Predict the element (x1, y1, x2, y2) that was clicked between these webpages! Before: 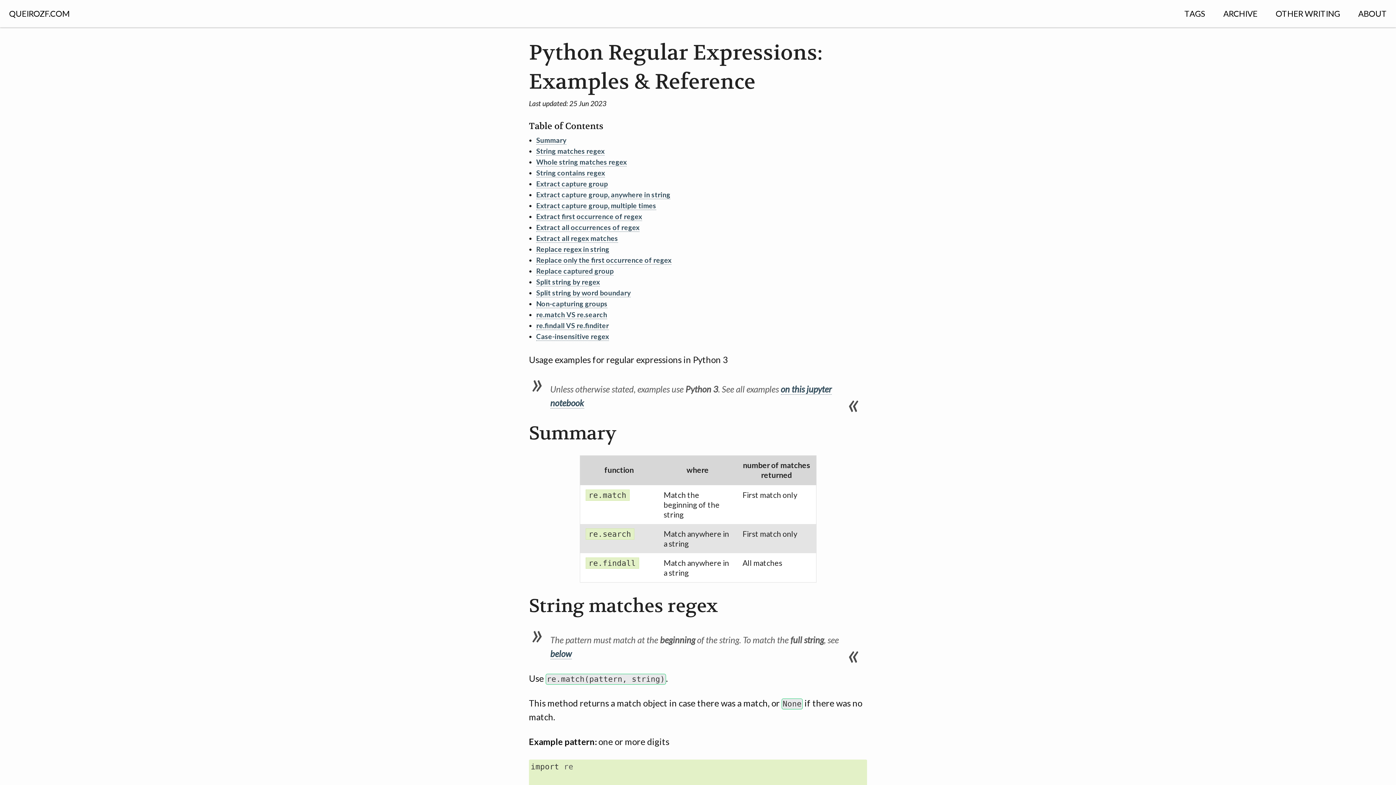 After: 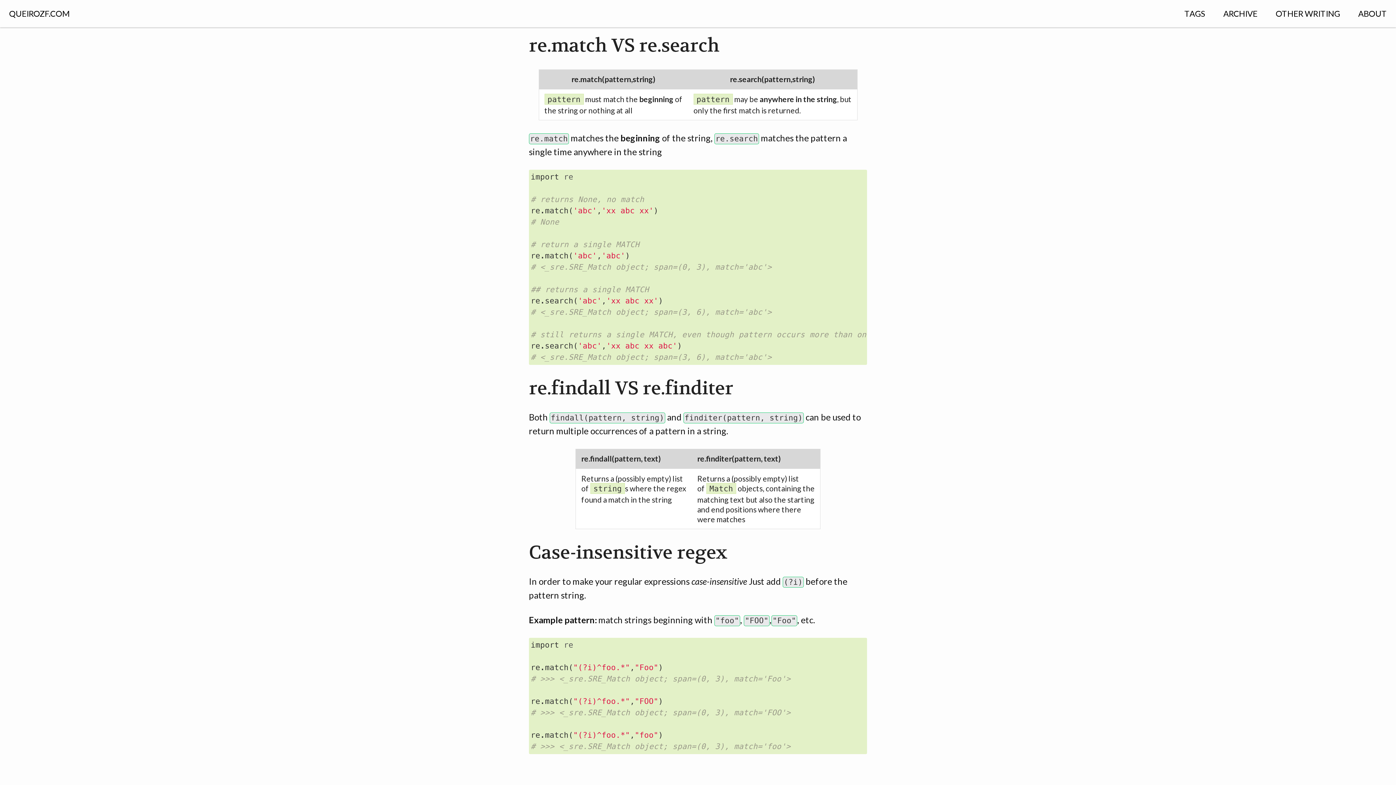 Action: bbox: (536, 310, 607, 319) label: re.match VS re.search